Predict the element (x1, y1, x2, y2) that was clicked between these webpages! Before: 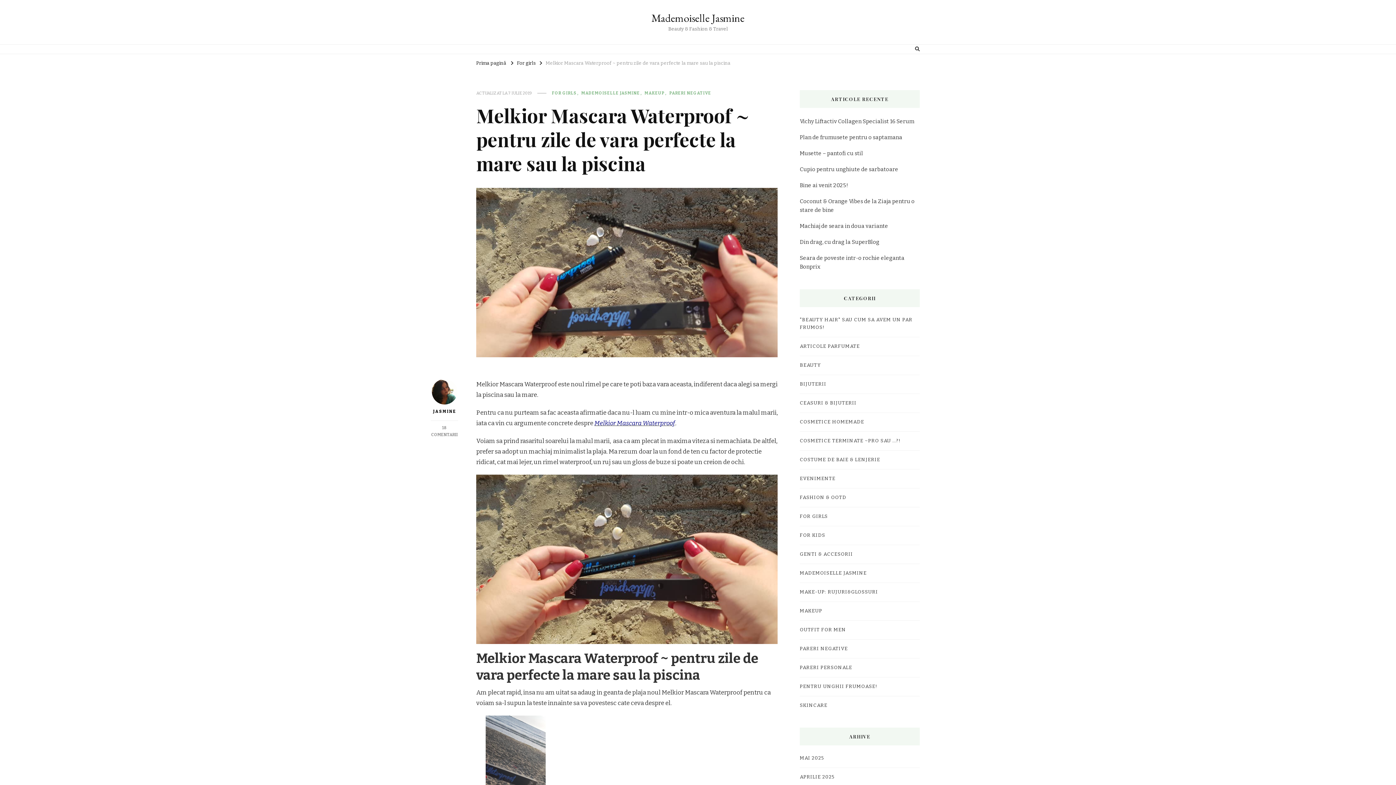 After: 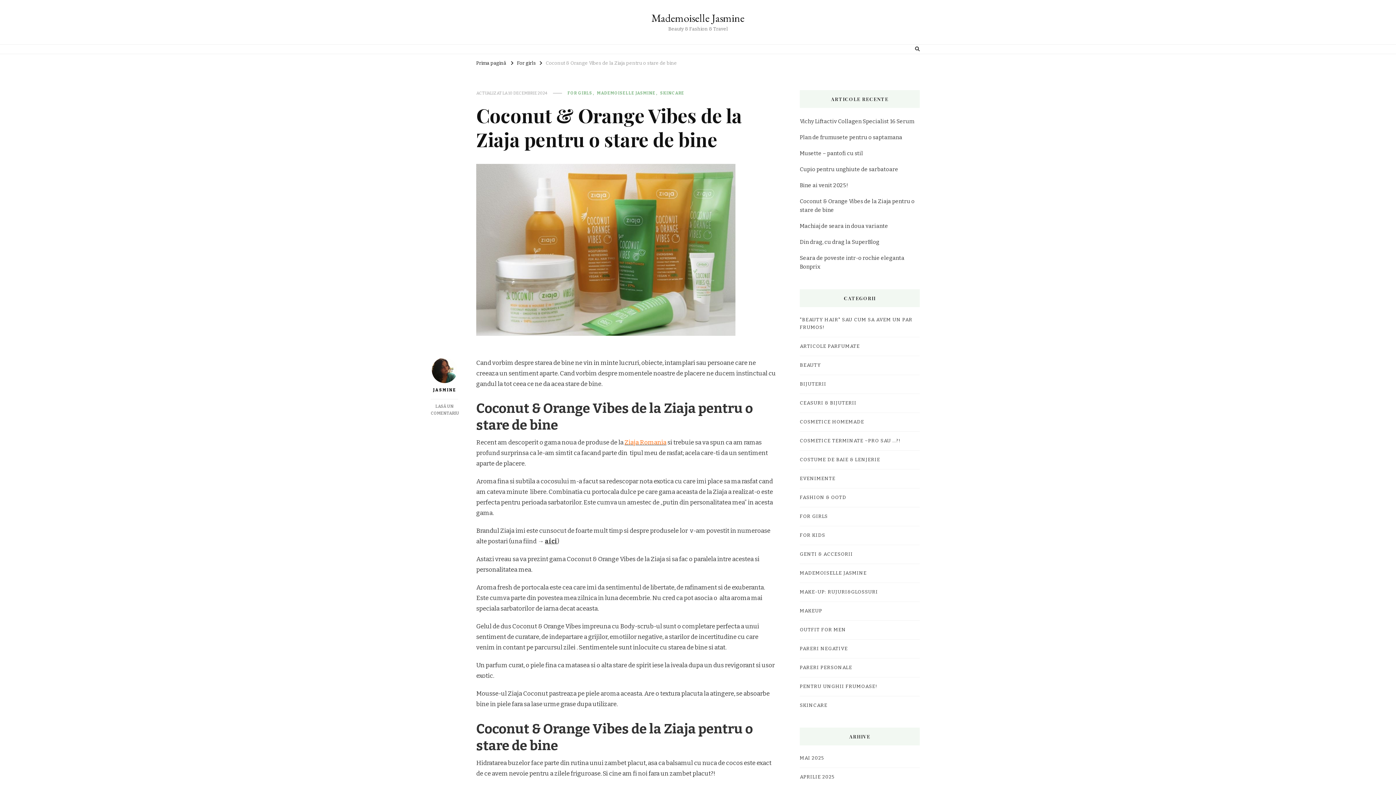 Action: label: Coconut & Orange Vibes de la Ziaja pentru o stare de bine bbox: (800, 196, 920, 214)